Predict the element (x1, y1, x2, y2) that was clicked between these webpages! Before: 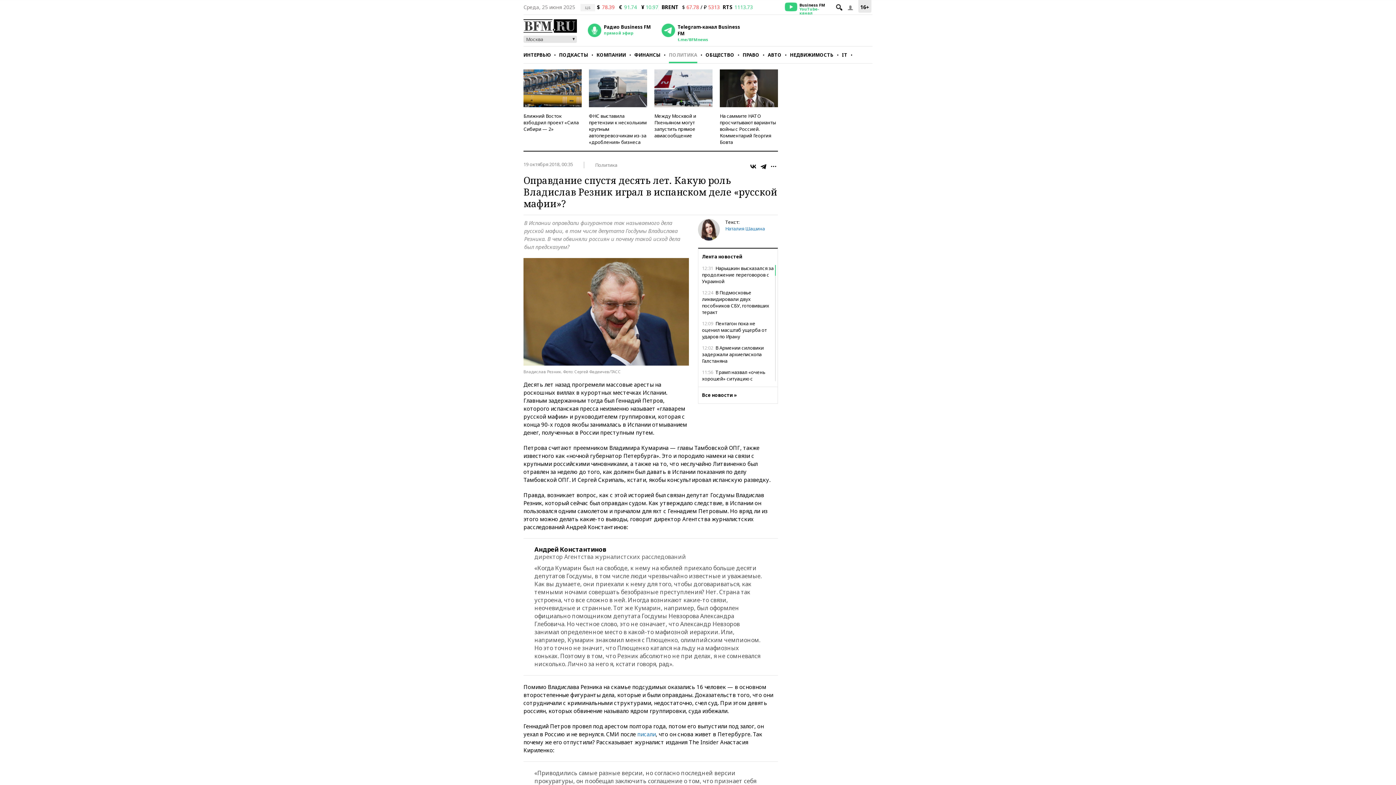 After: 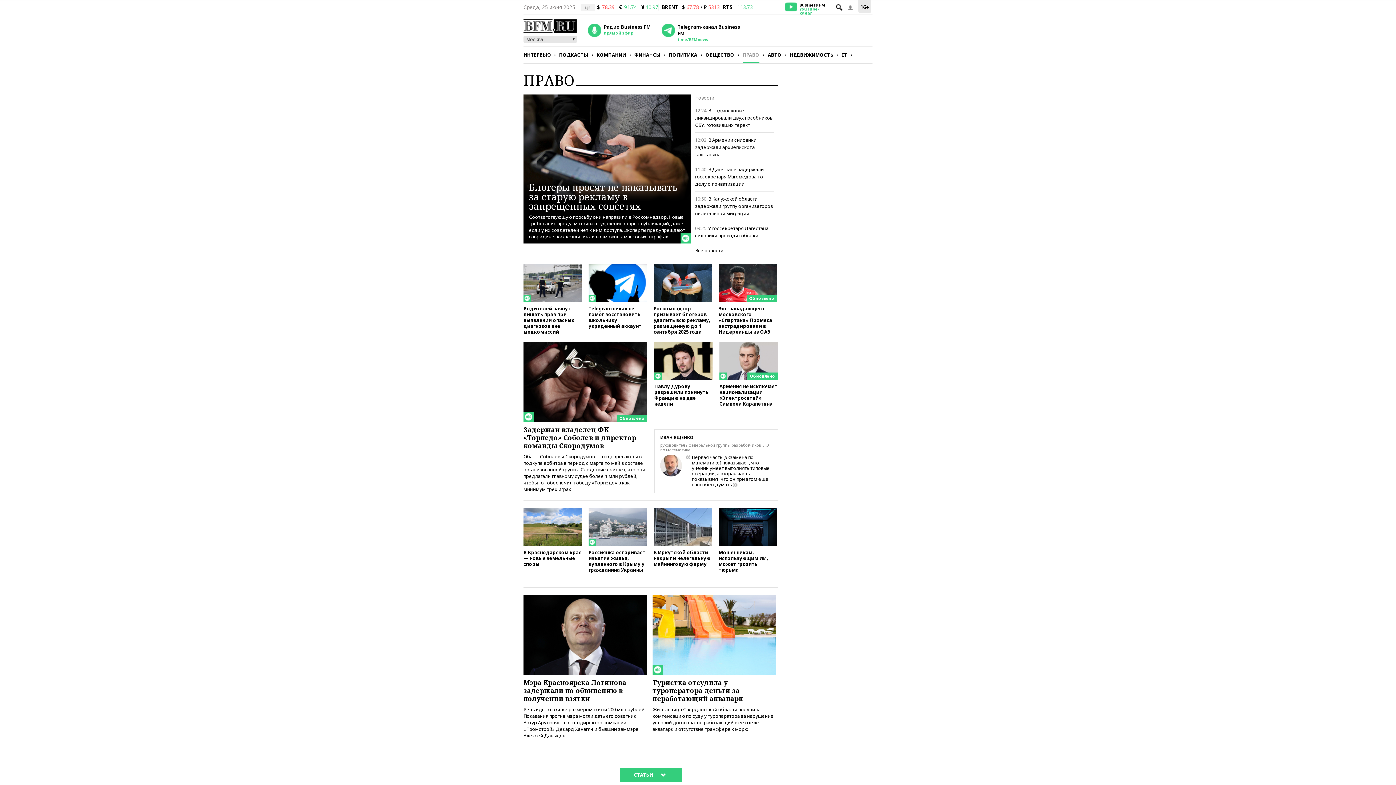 Action: bbox: (742, 46, 759, 63) label: ПРАВО